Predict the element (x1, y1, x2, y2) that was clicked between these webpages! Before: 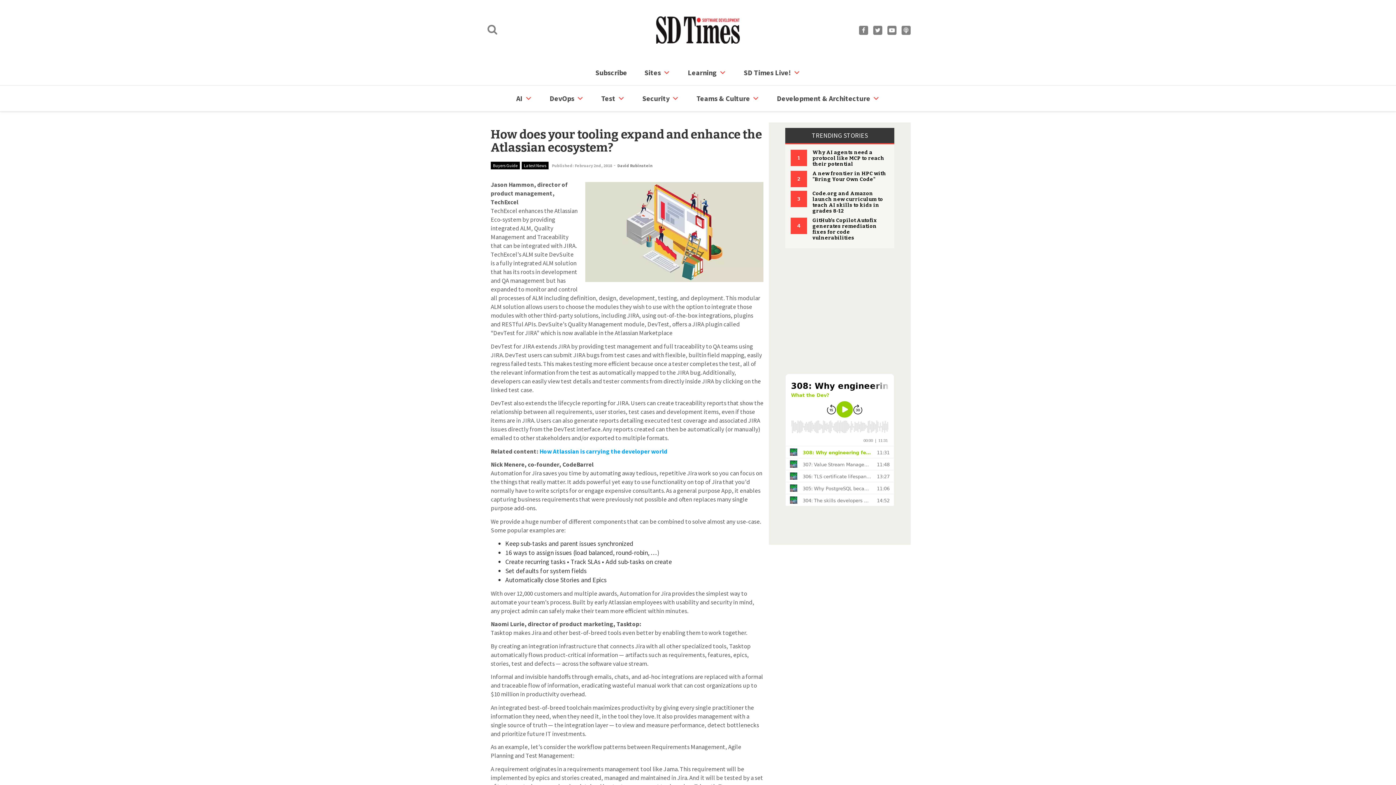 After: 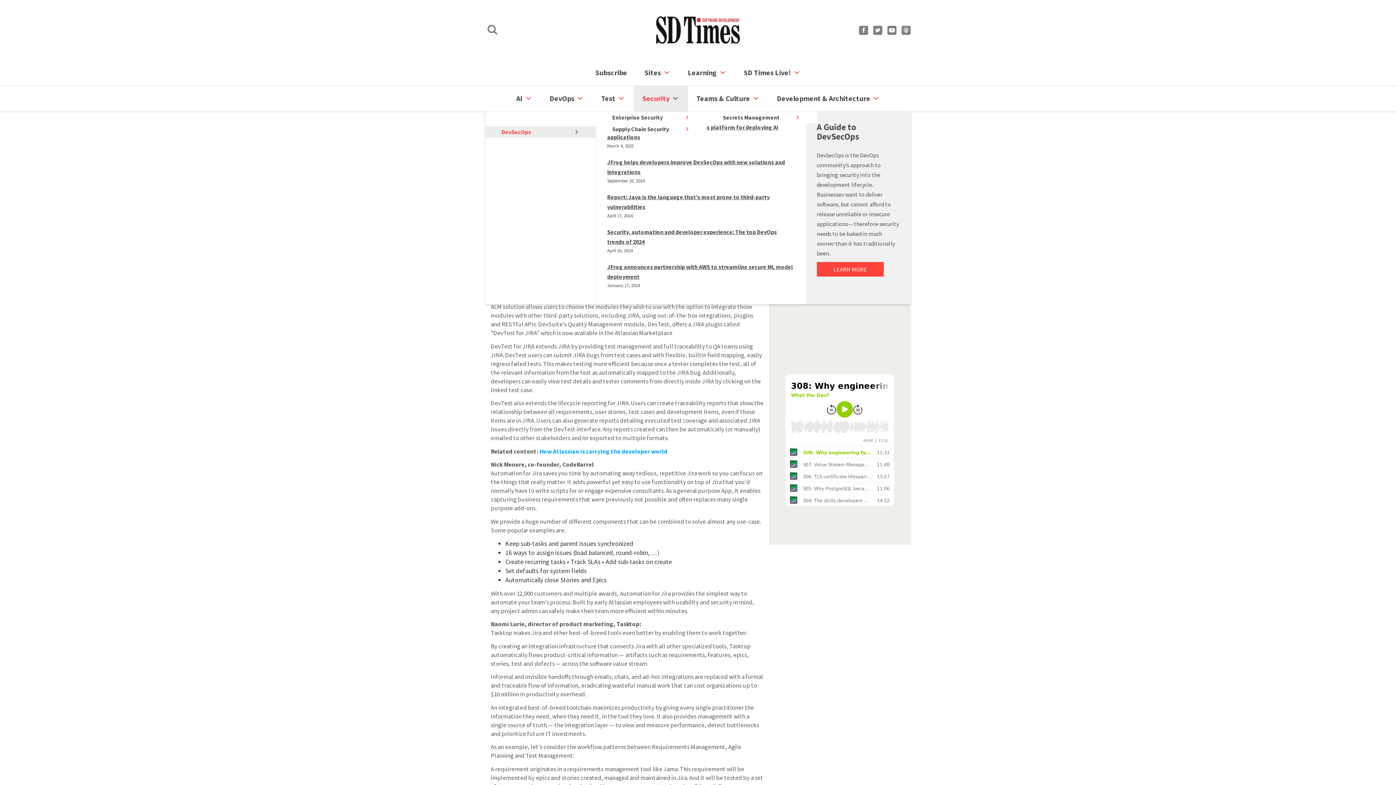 Action: bbox: (633, 85, 688, 111) label: Security